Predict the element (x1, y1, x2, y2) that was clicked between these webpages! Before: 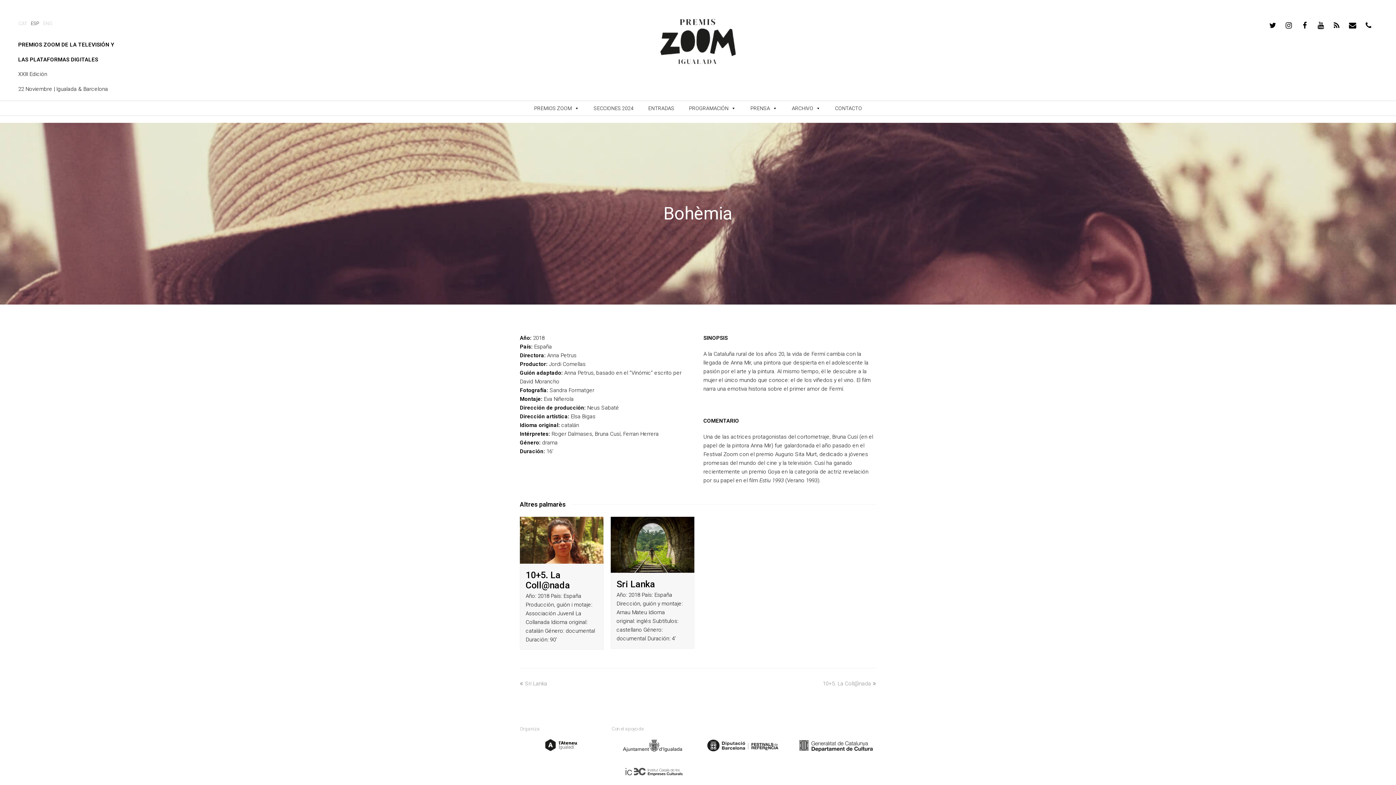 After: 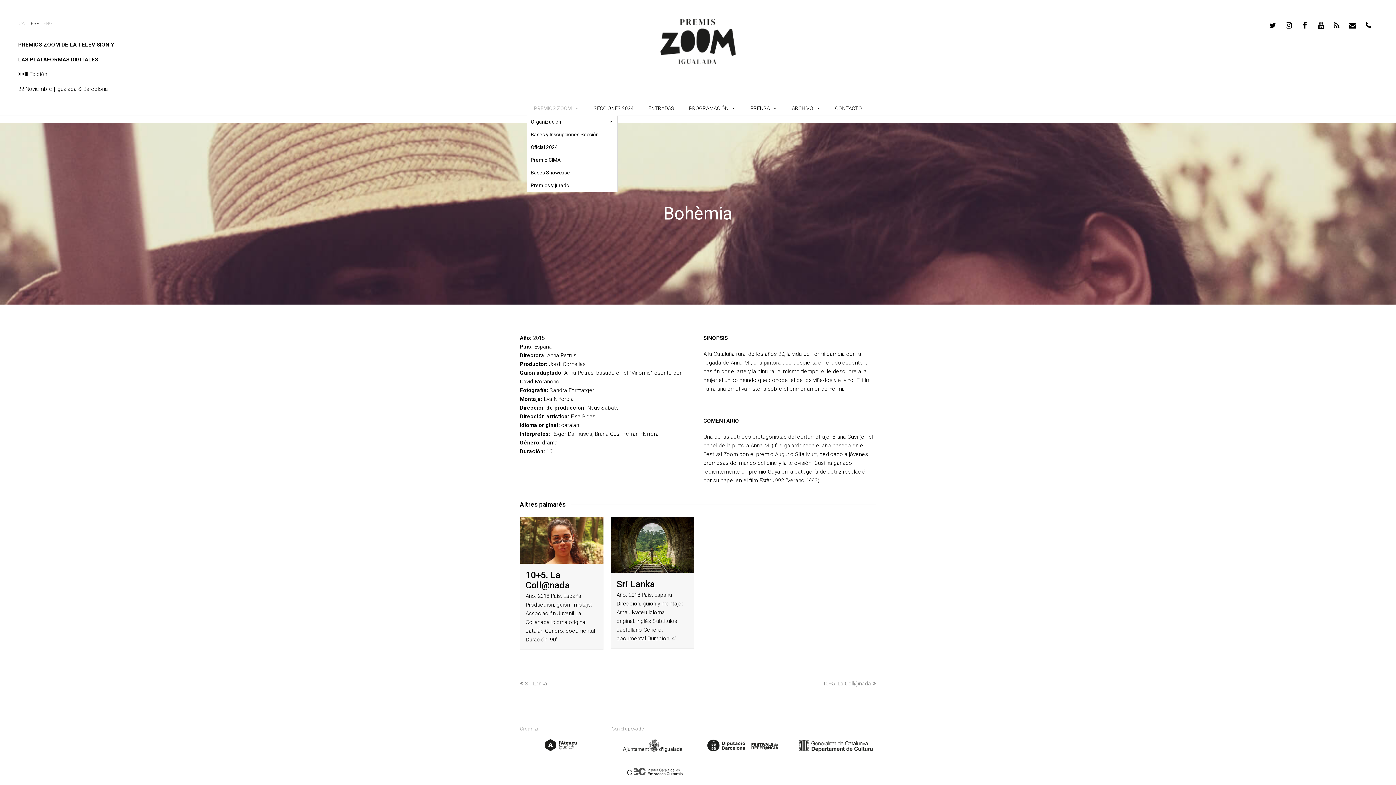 Action: label: PREMIOS ZOOM bbox: (526, 101, 586, 115)